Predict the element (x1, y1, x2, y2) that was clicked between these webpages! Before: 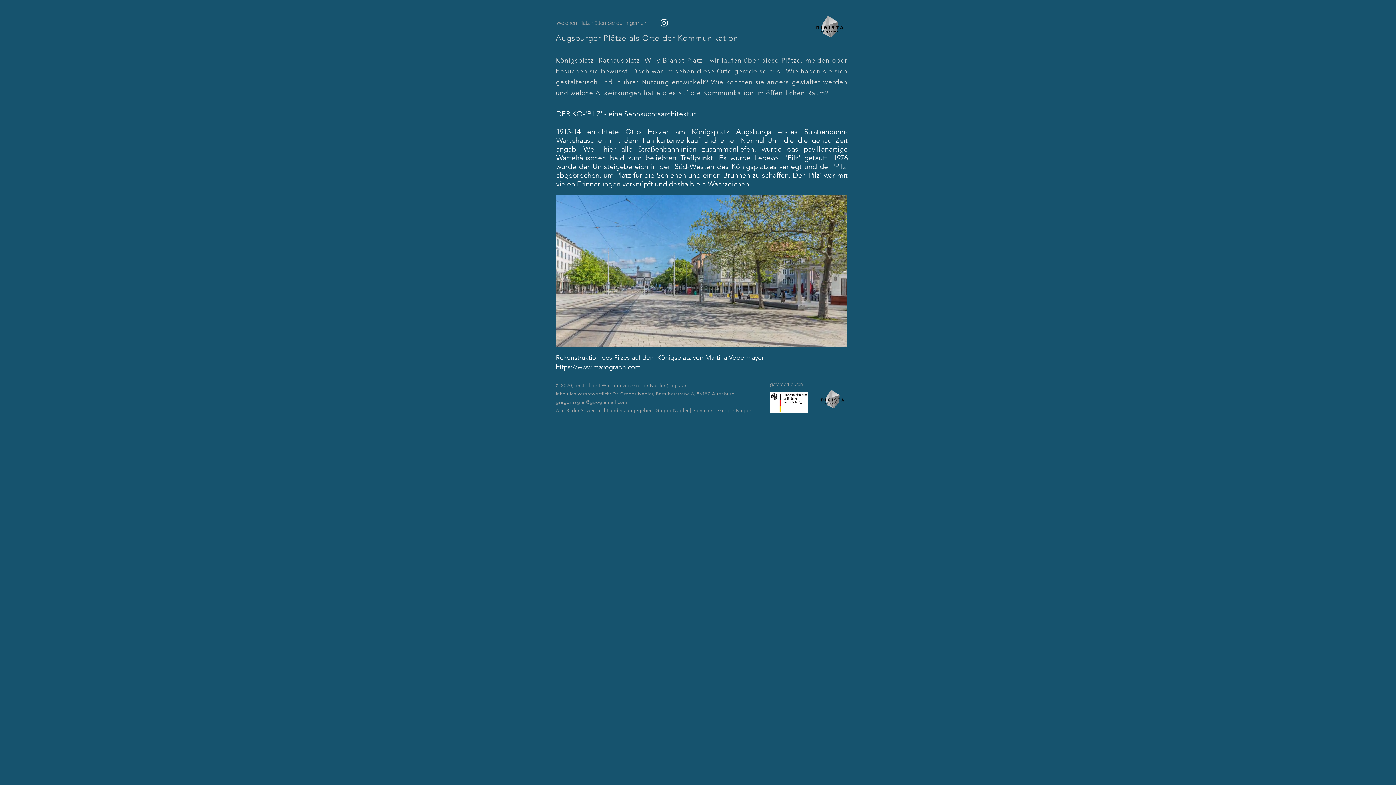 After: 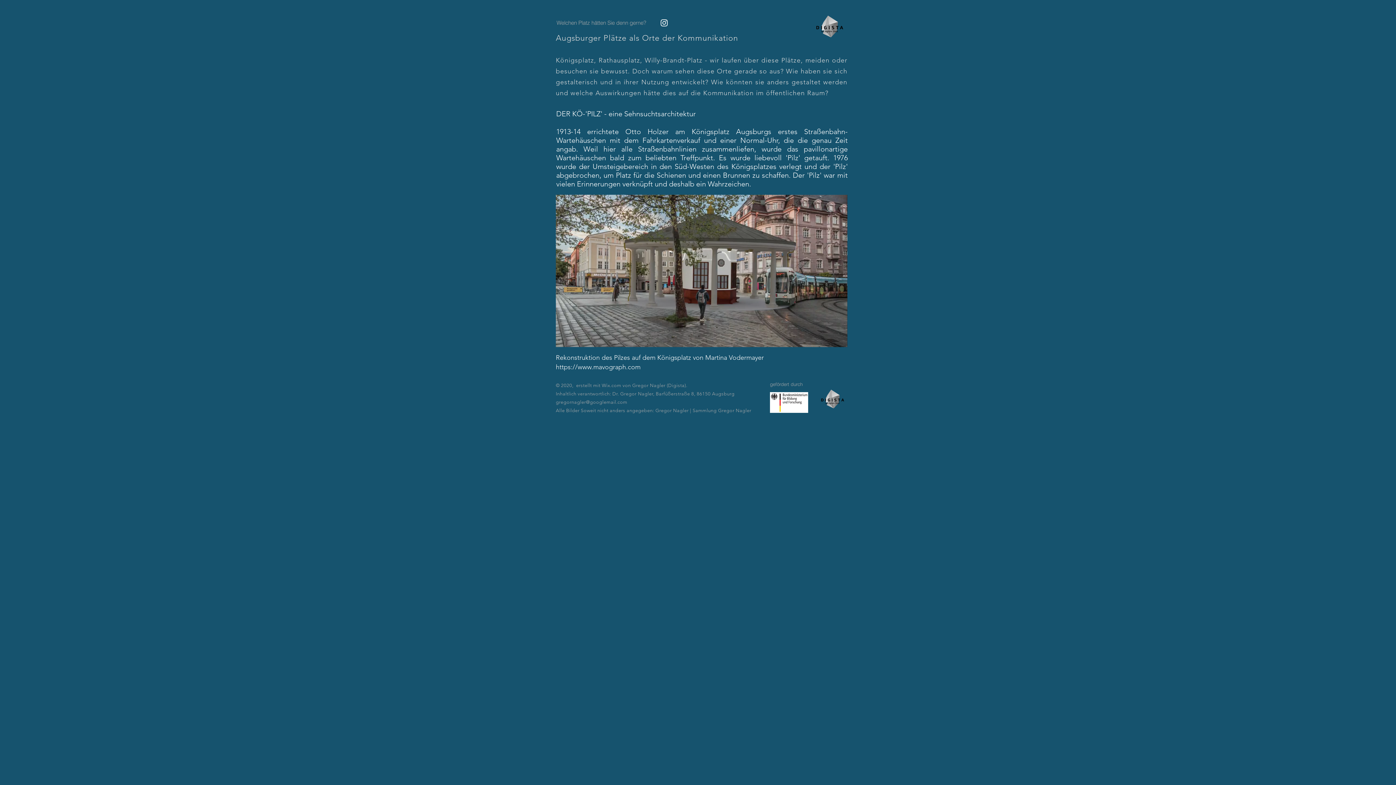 Action: bbox: (556, 399, 627, 405) label: gregornagler@googlemail.com